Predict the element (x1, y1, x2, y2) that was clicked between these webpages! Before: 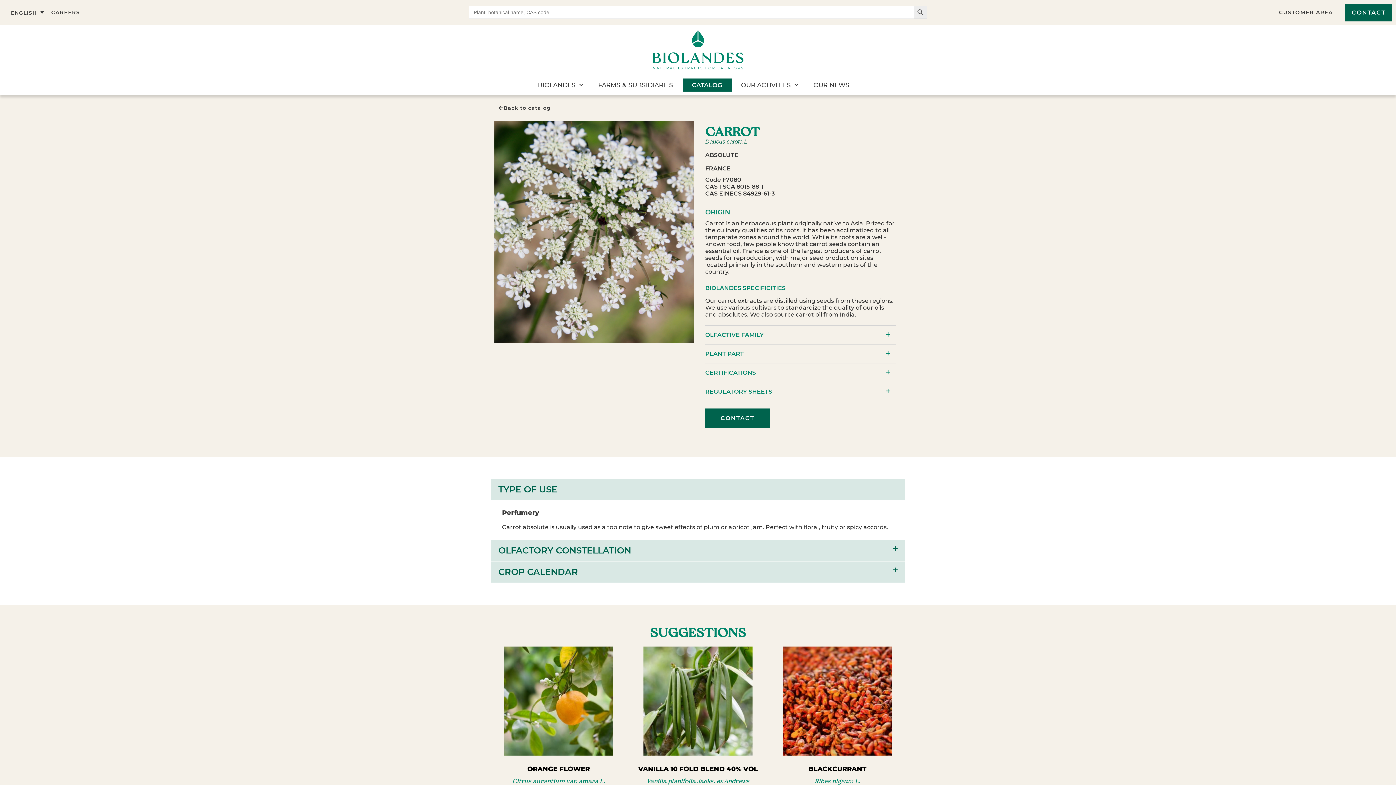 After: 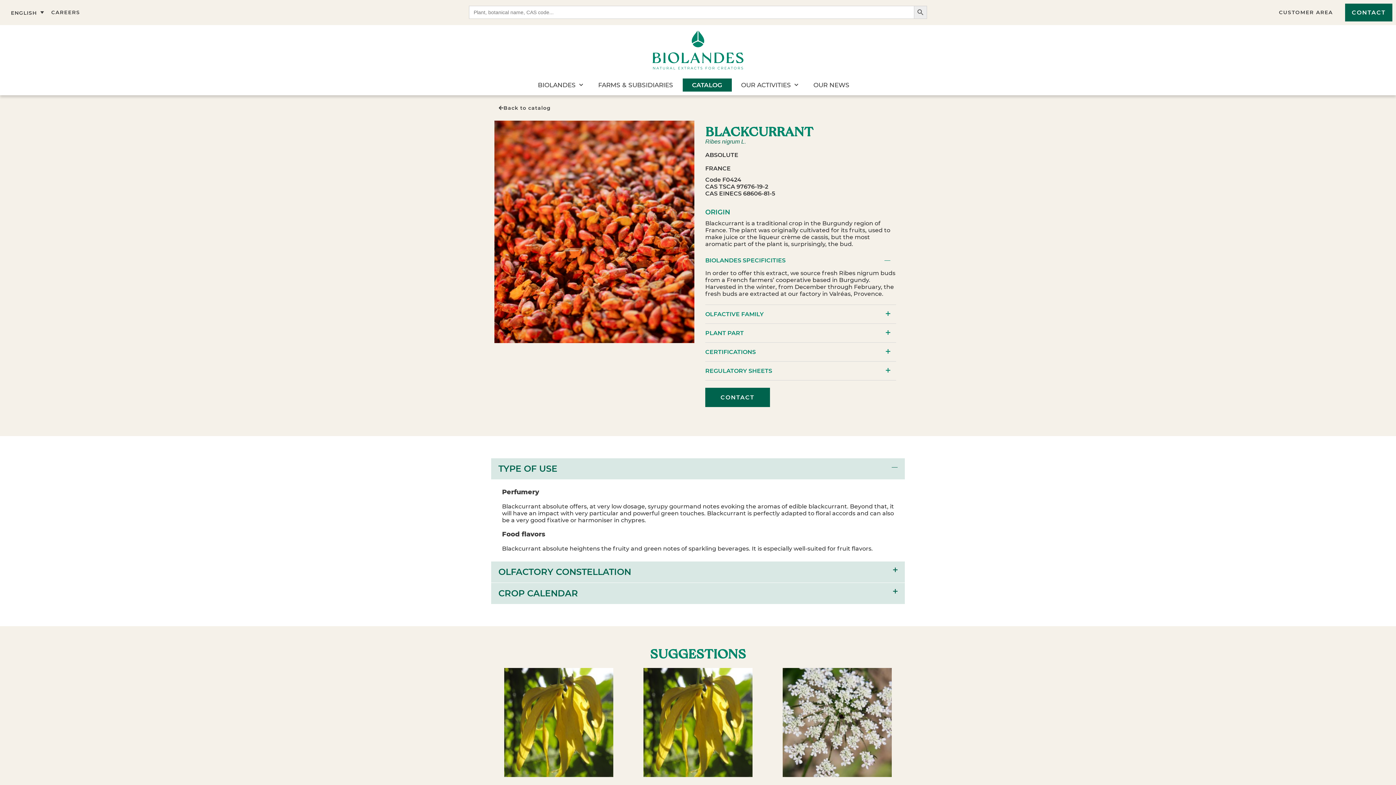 Action: bbox: (783, 646, 892, 755)